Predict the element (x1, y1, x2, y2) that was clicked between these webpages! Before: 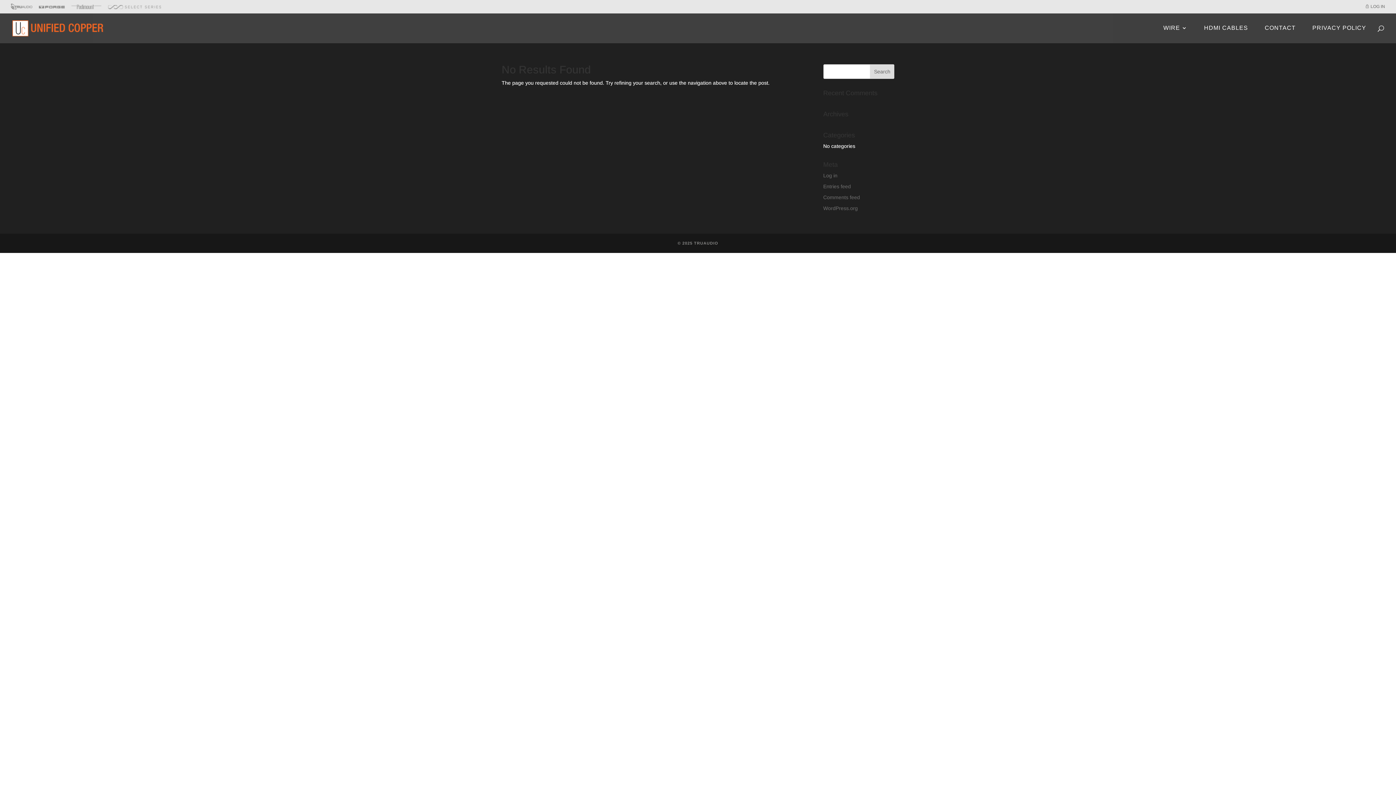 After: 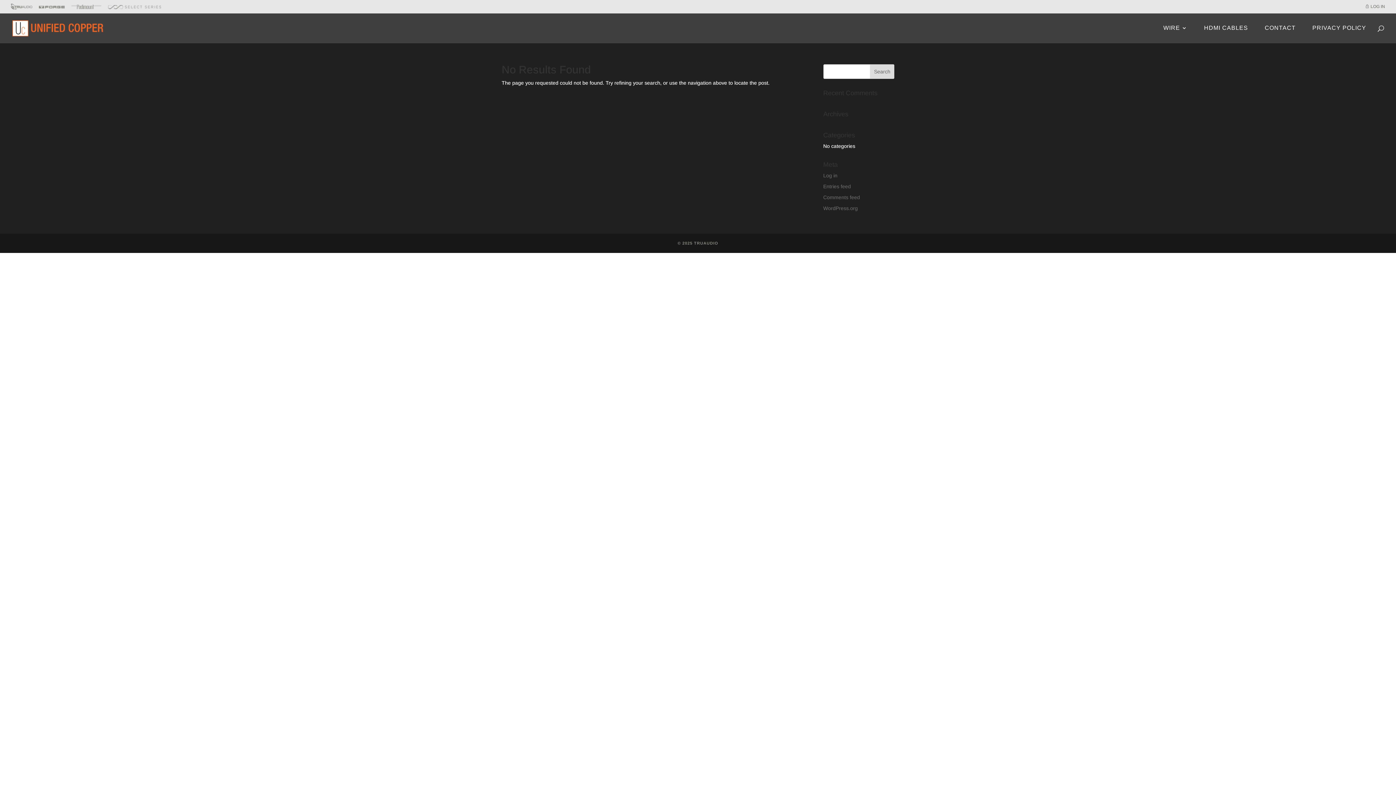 Action: bbox: (108, 5, 166, 10)